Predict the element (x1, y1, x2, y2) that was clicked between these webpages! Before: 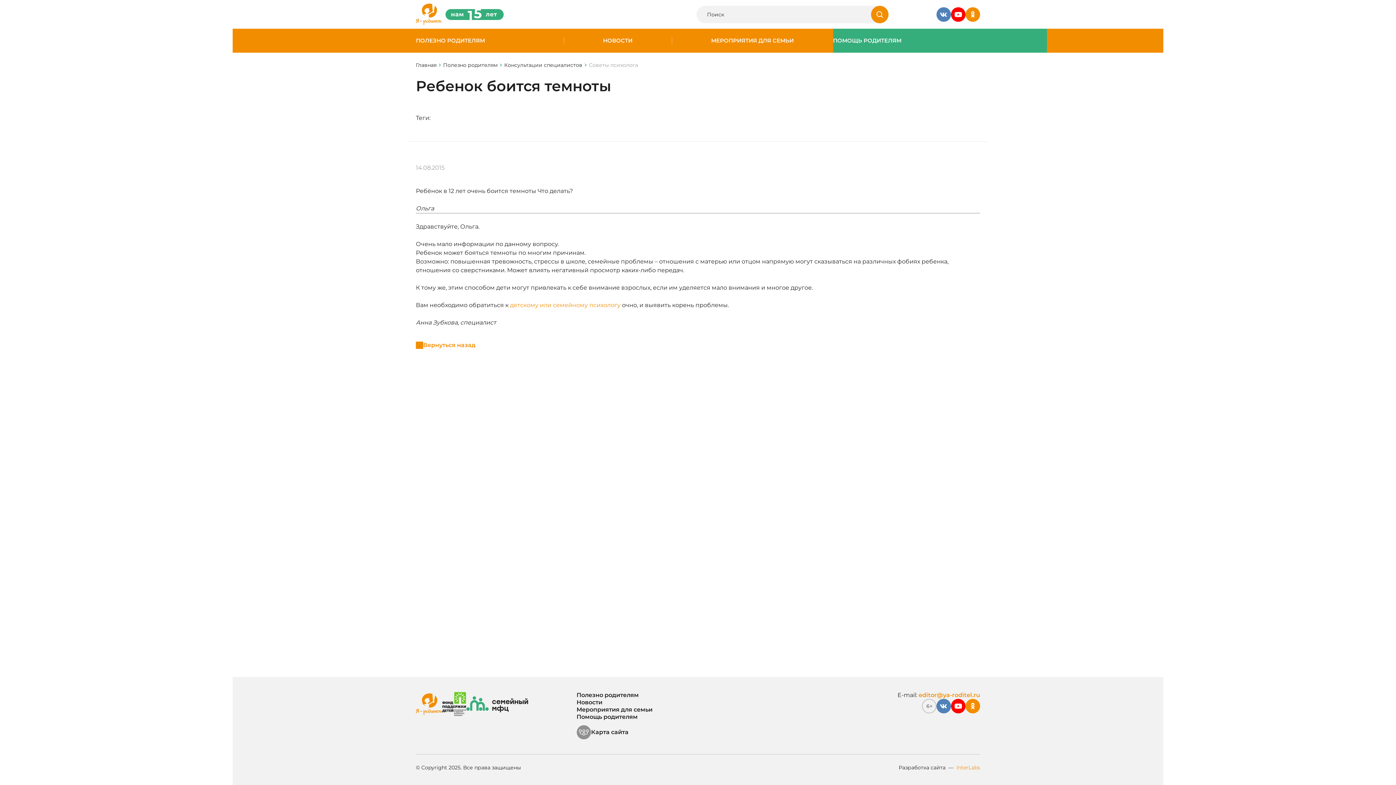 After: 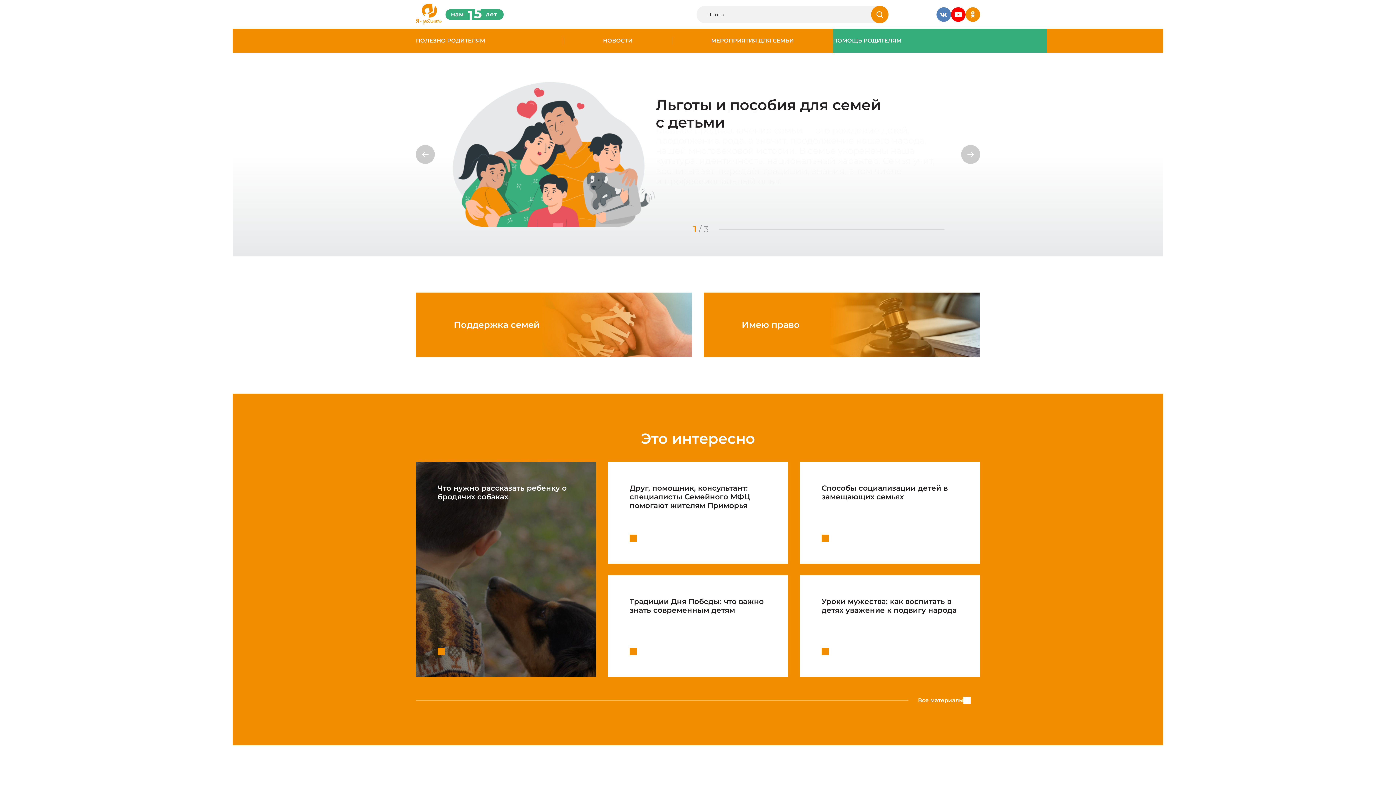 Action: bbox: (416, 61, 436, 68) label: Главная